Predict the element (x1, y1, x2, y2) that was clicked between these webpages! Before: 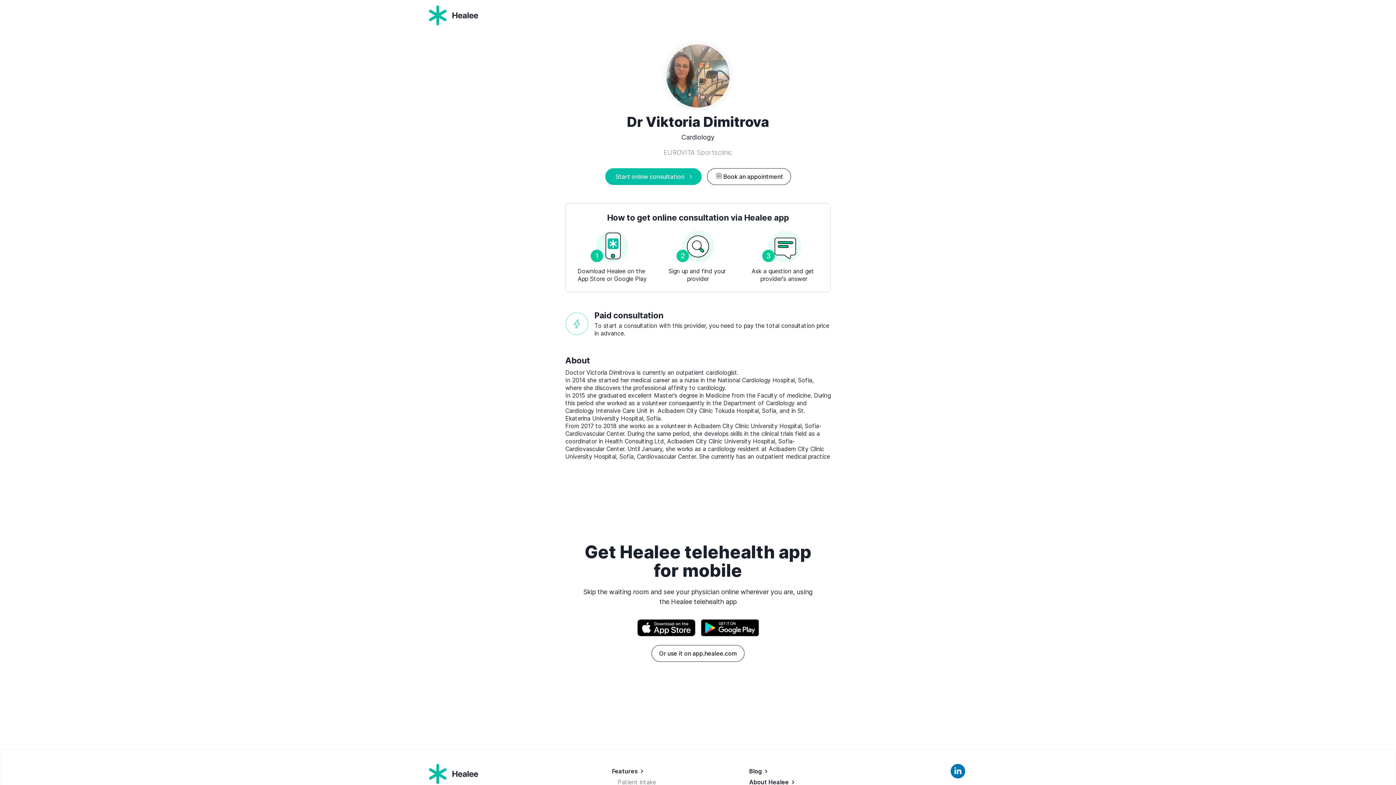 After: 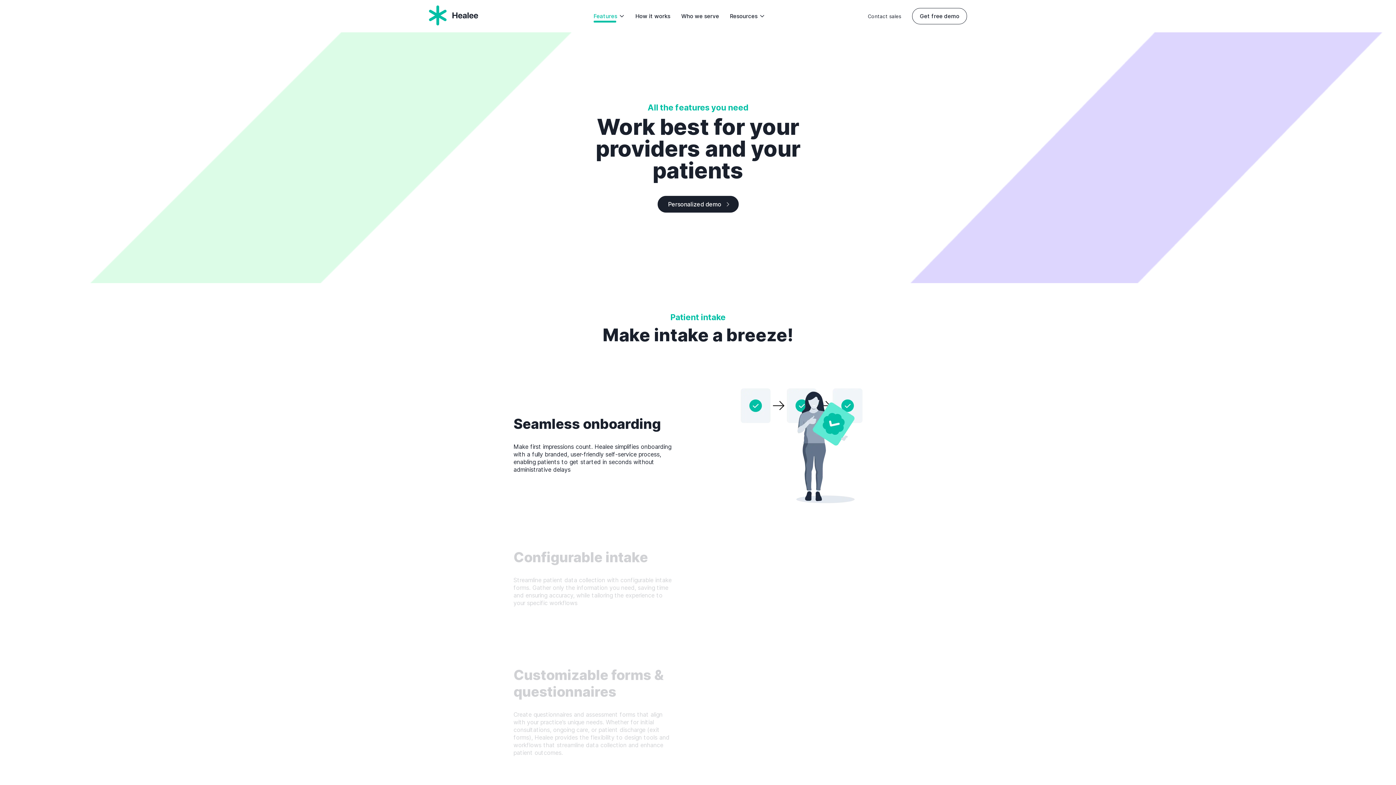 Action: label: Features bbox: (612, 768, 646, 775)